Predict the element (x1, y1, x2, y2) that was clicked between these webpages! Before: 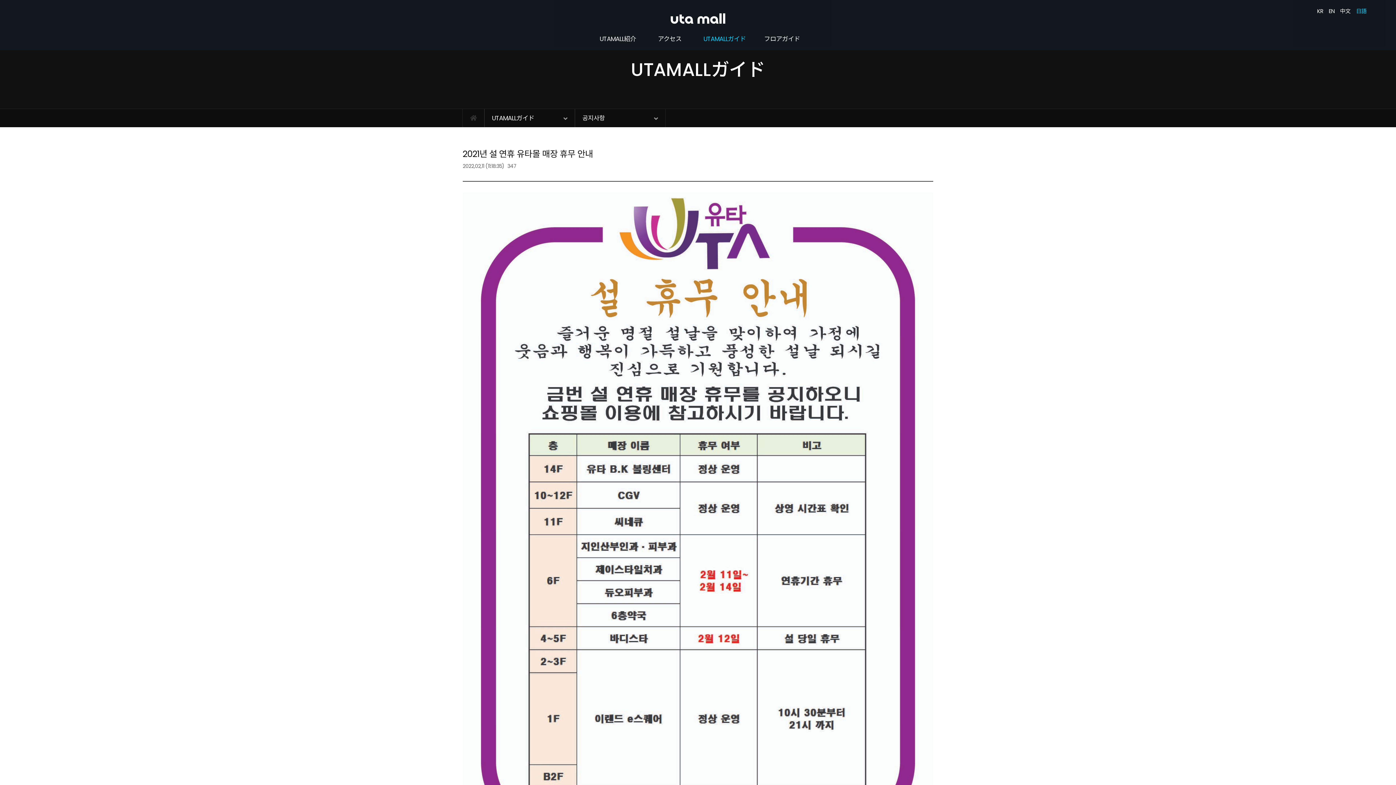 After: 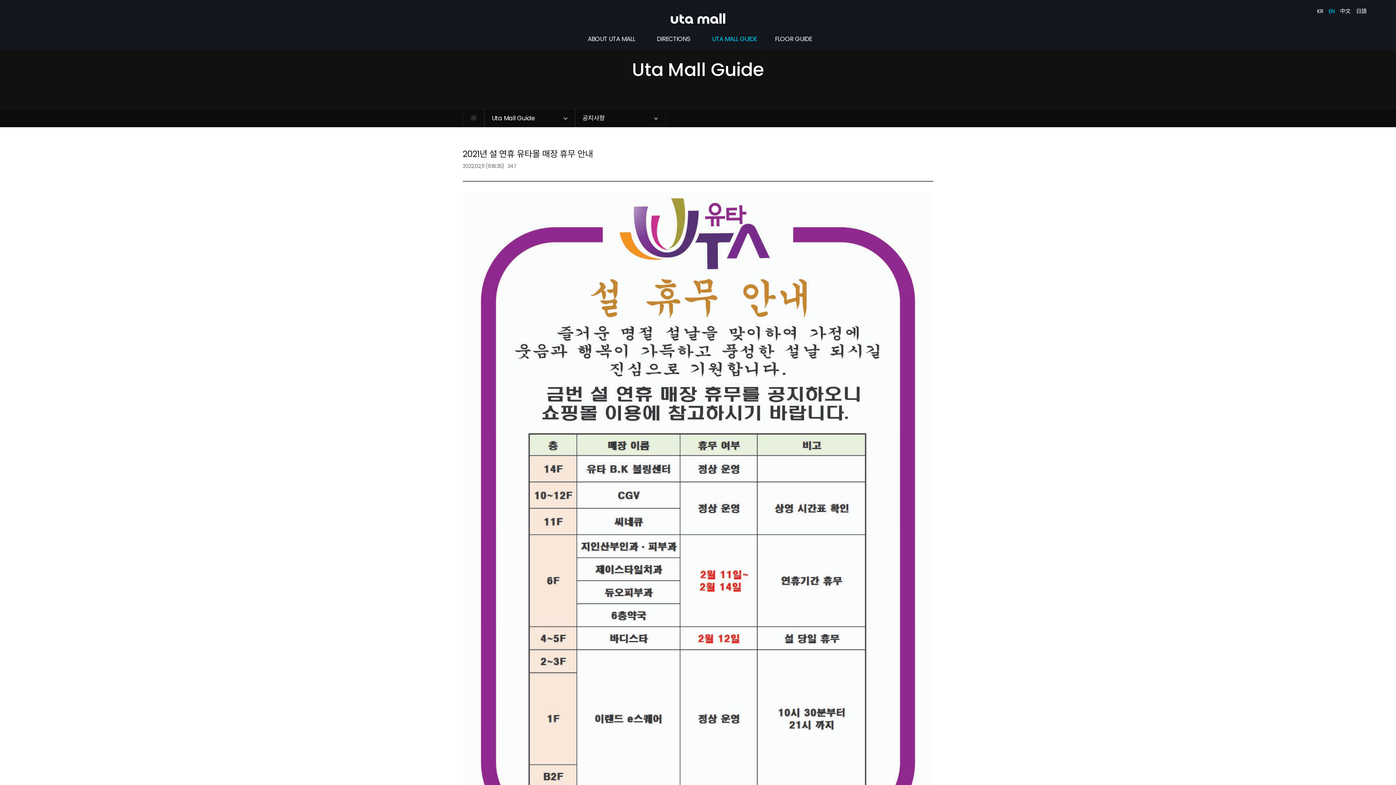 Action: bbox: (1329, 7, 1334, 14) label: EN